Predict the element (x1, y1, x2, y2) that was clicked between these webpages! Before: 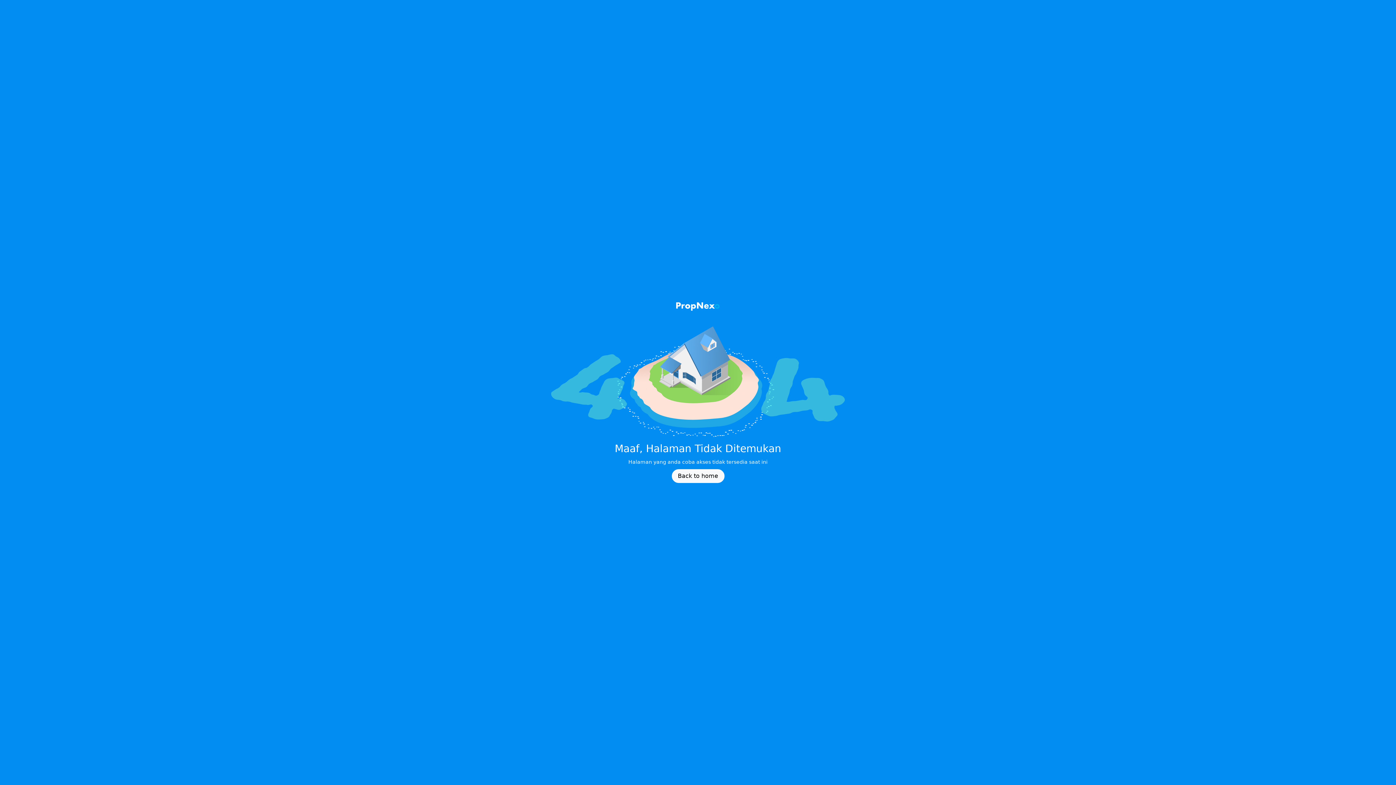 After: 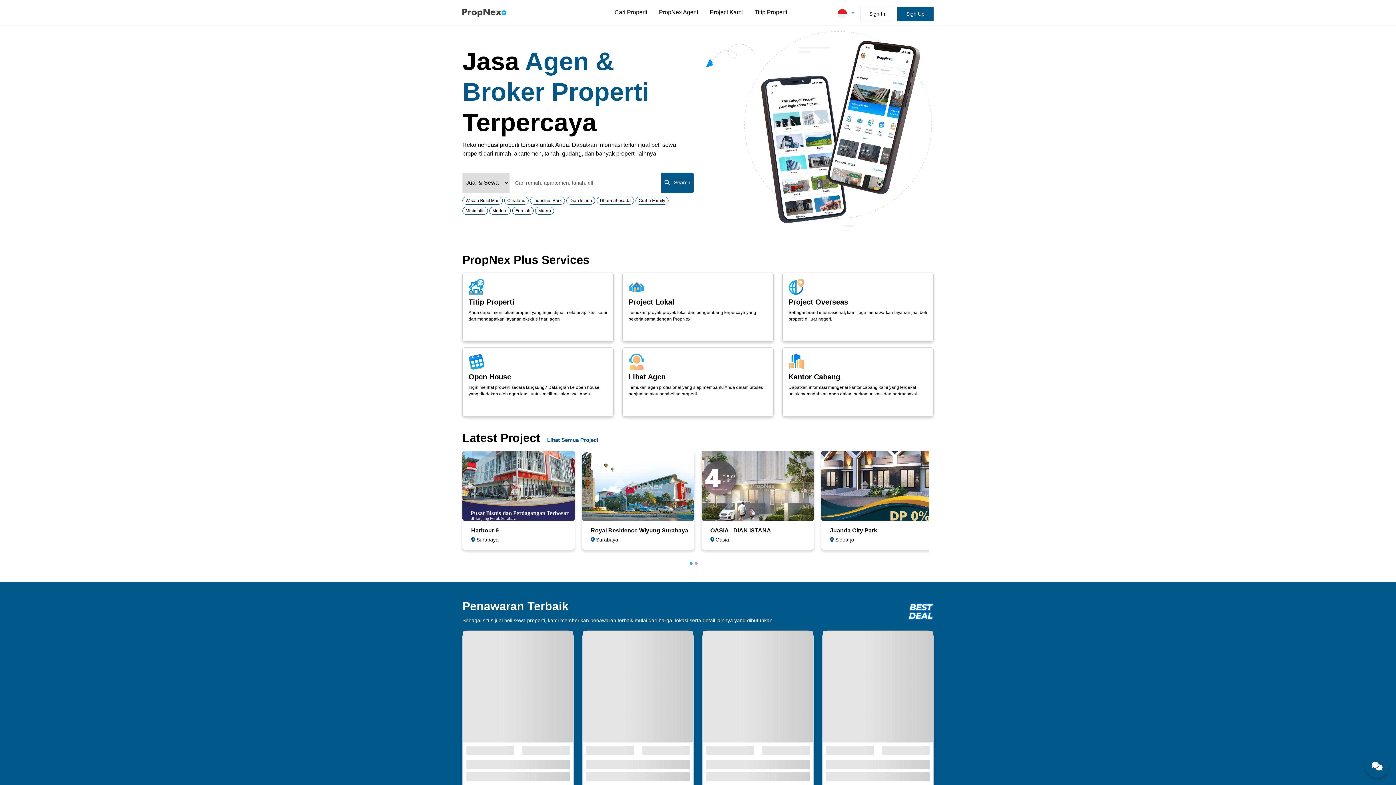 Action: label: Back to home bbox: (671, 469, 724, 483)